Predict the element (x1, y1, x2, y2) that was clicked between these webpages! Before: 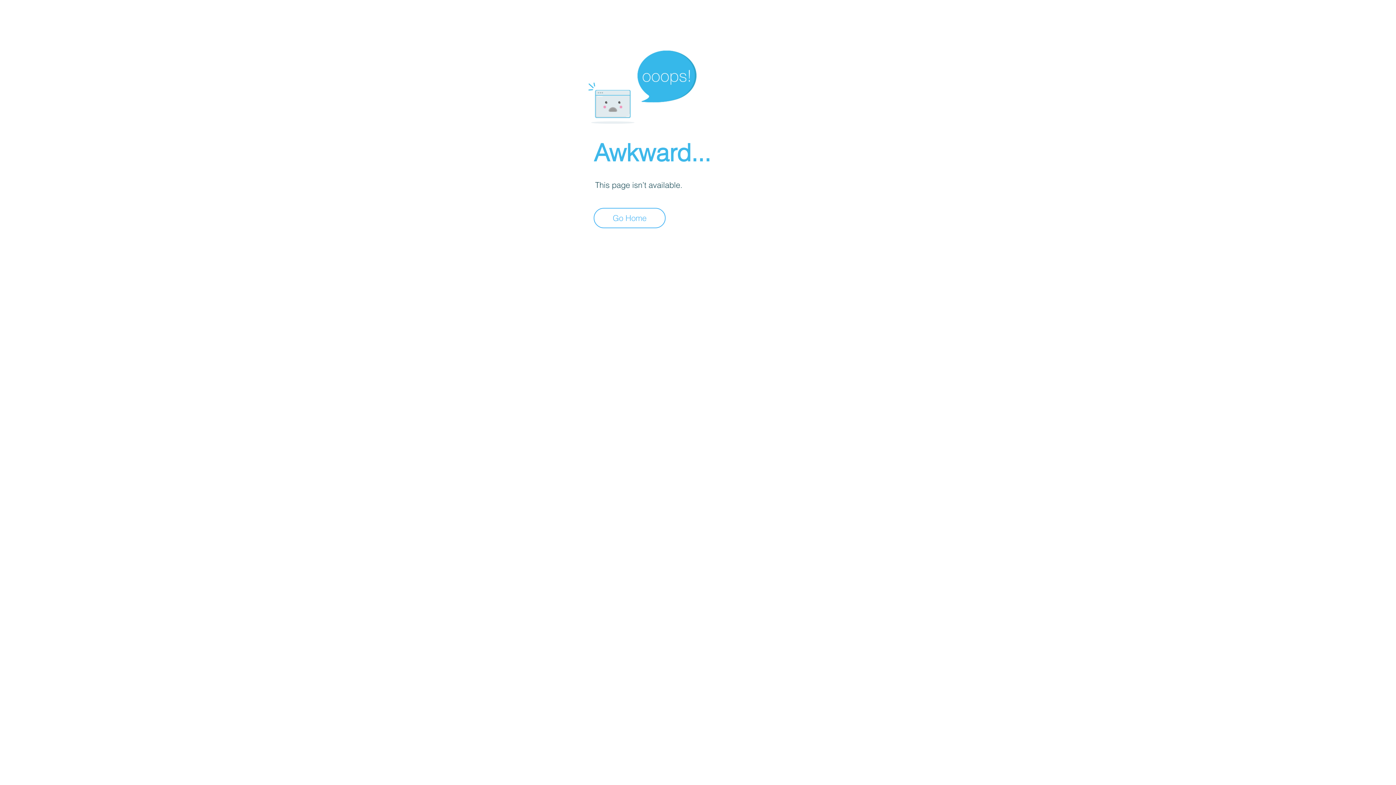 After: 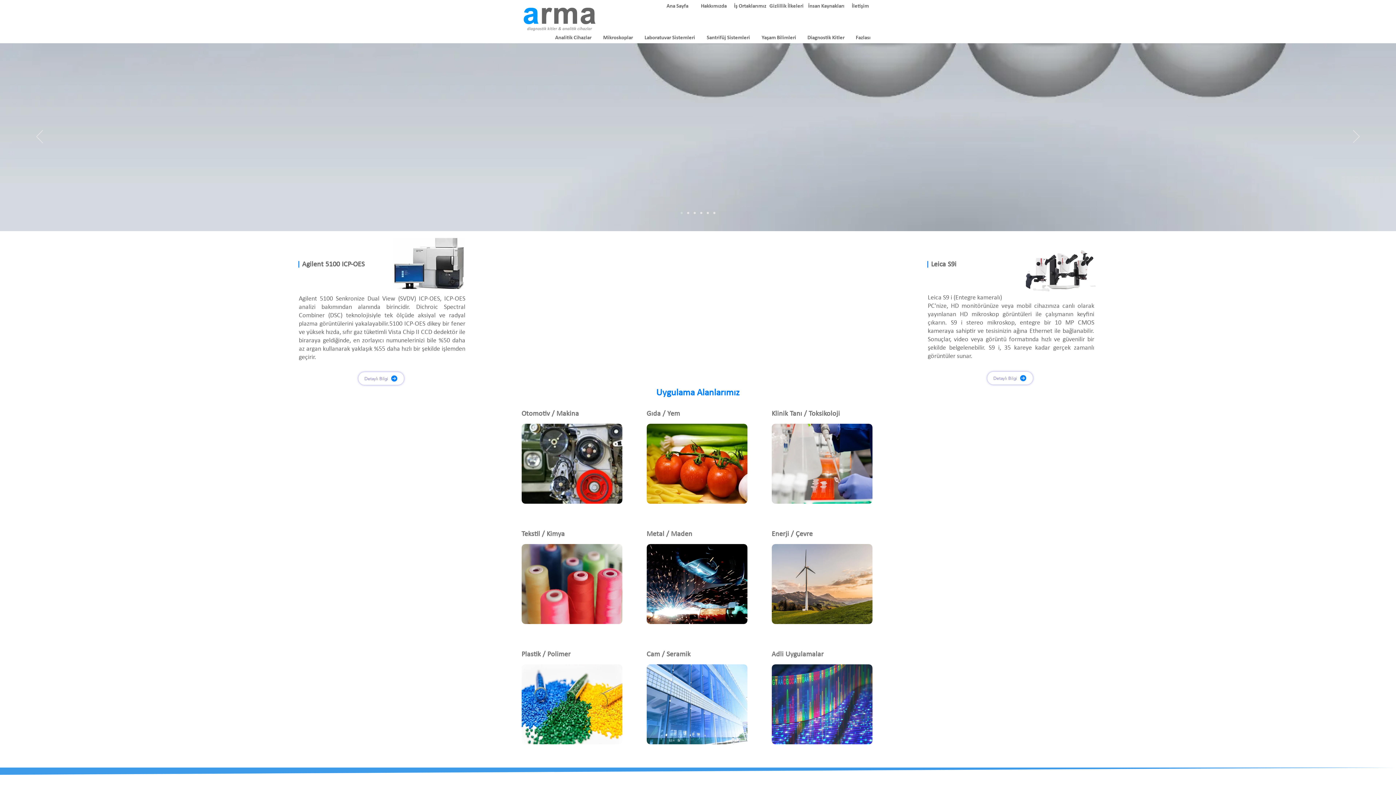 Action: bbox: (593, 208, 665, 228) label: Go Home